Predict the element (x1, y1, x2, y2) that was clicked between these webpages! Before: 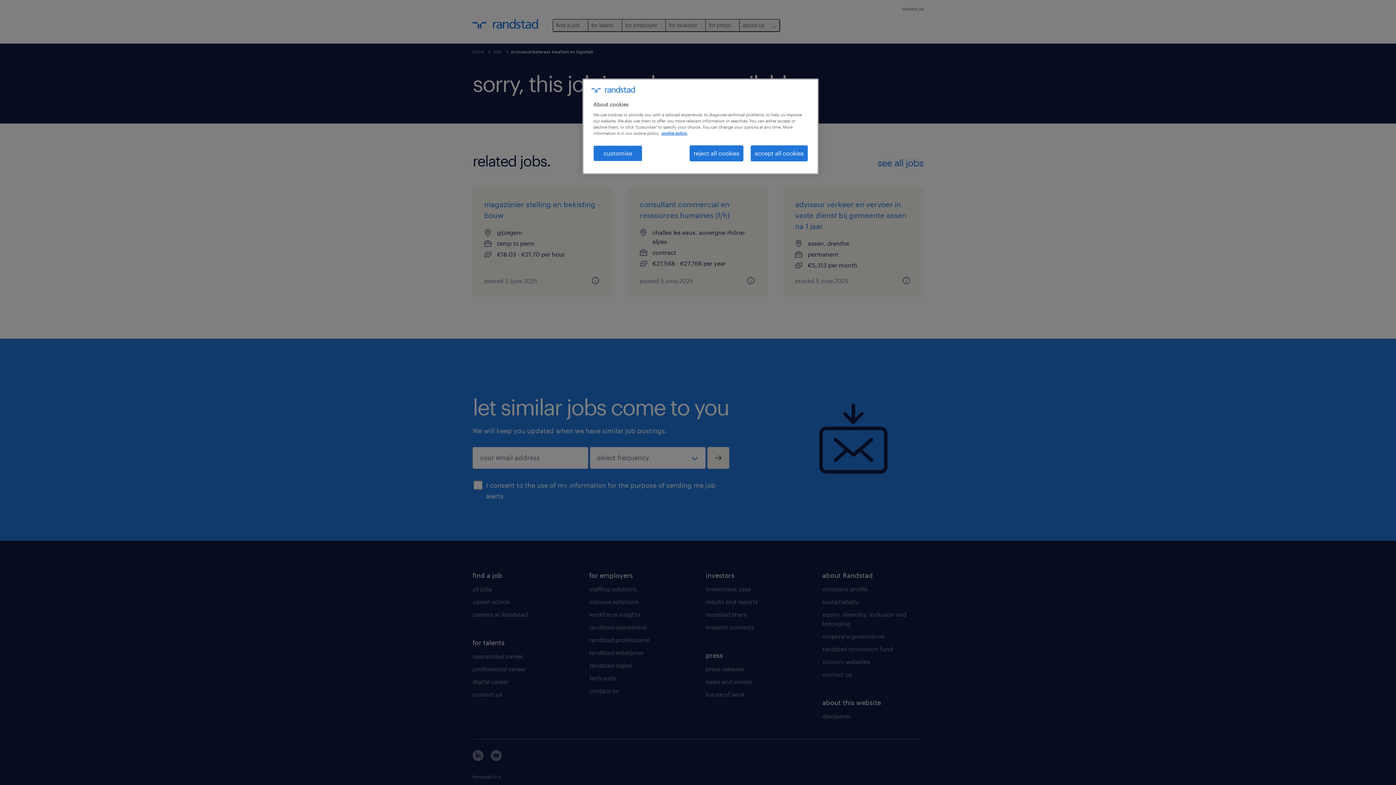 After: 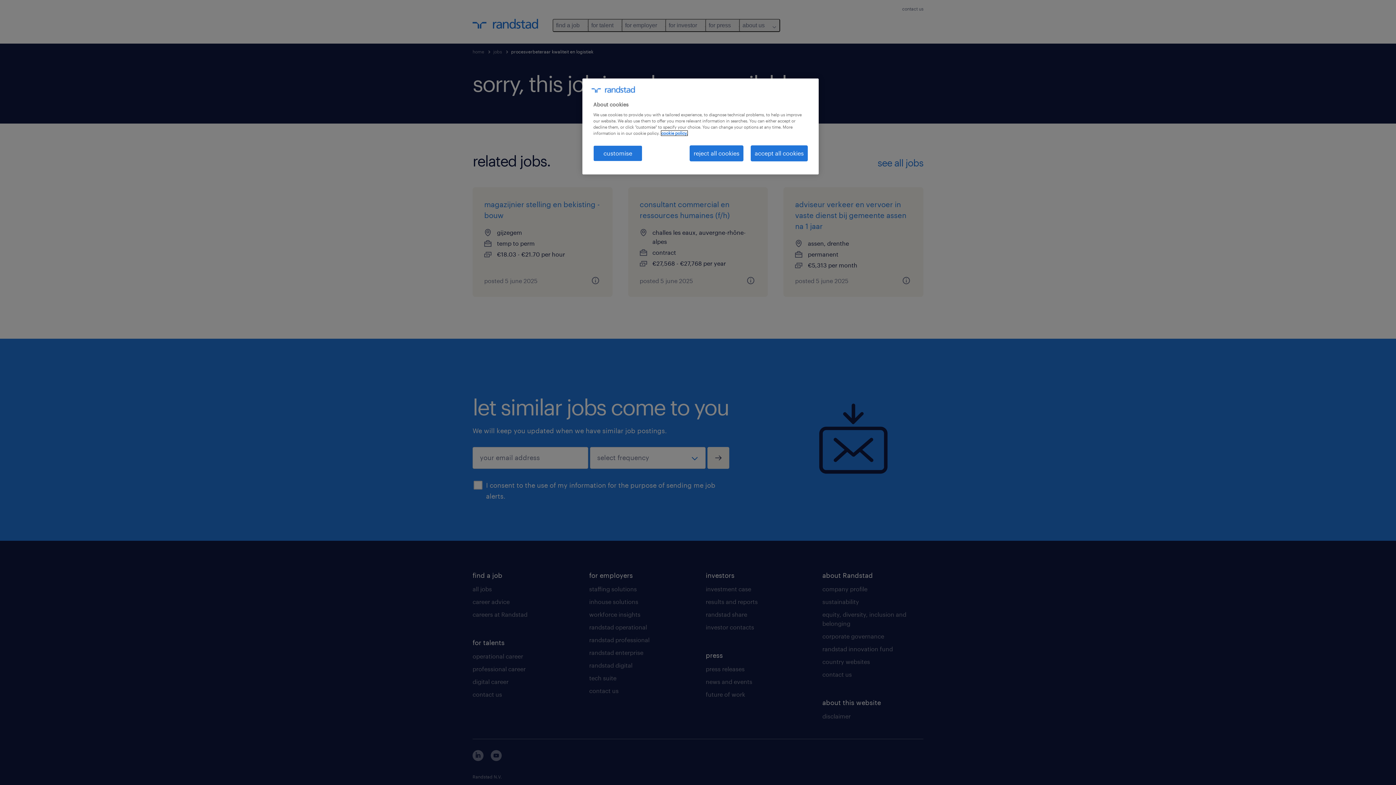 Action: label: More information about your privacy, opens in a new tab bbox: (661, 130, 687, 135)